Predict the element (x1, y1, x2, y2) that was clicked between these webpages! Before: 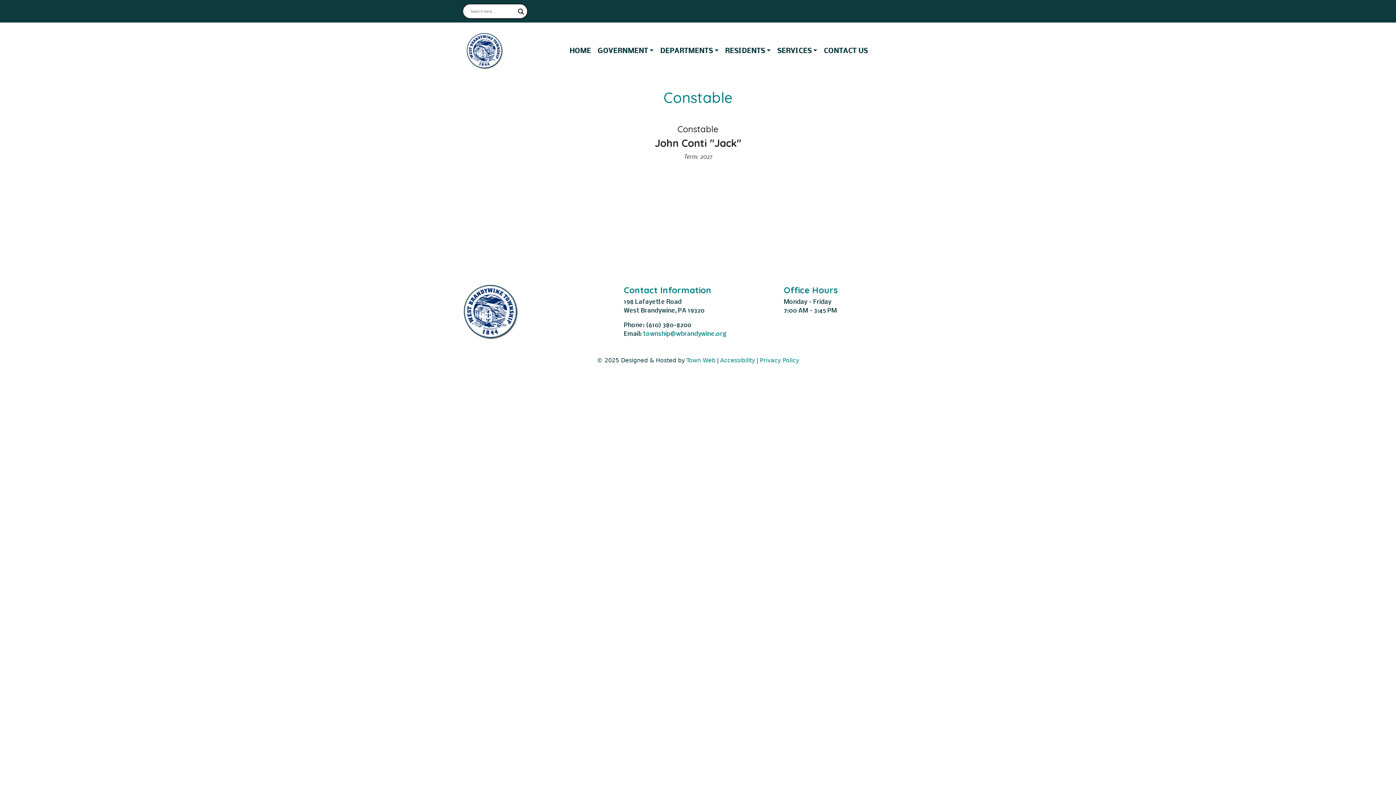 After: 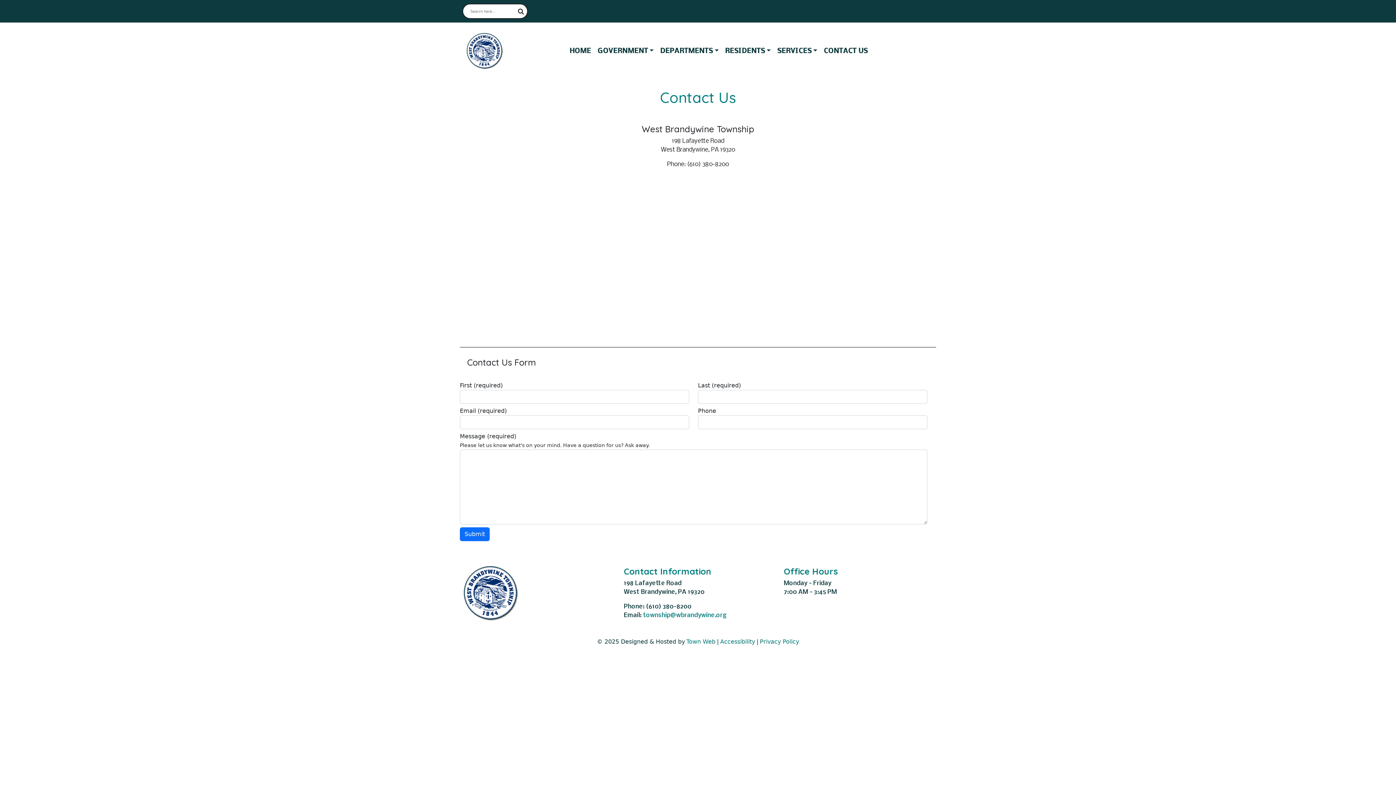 Action: bbox: (821, 43, 871, 59) label: CONTACT US